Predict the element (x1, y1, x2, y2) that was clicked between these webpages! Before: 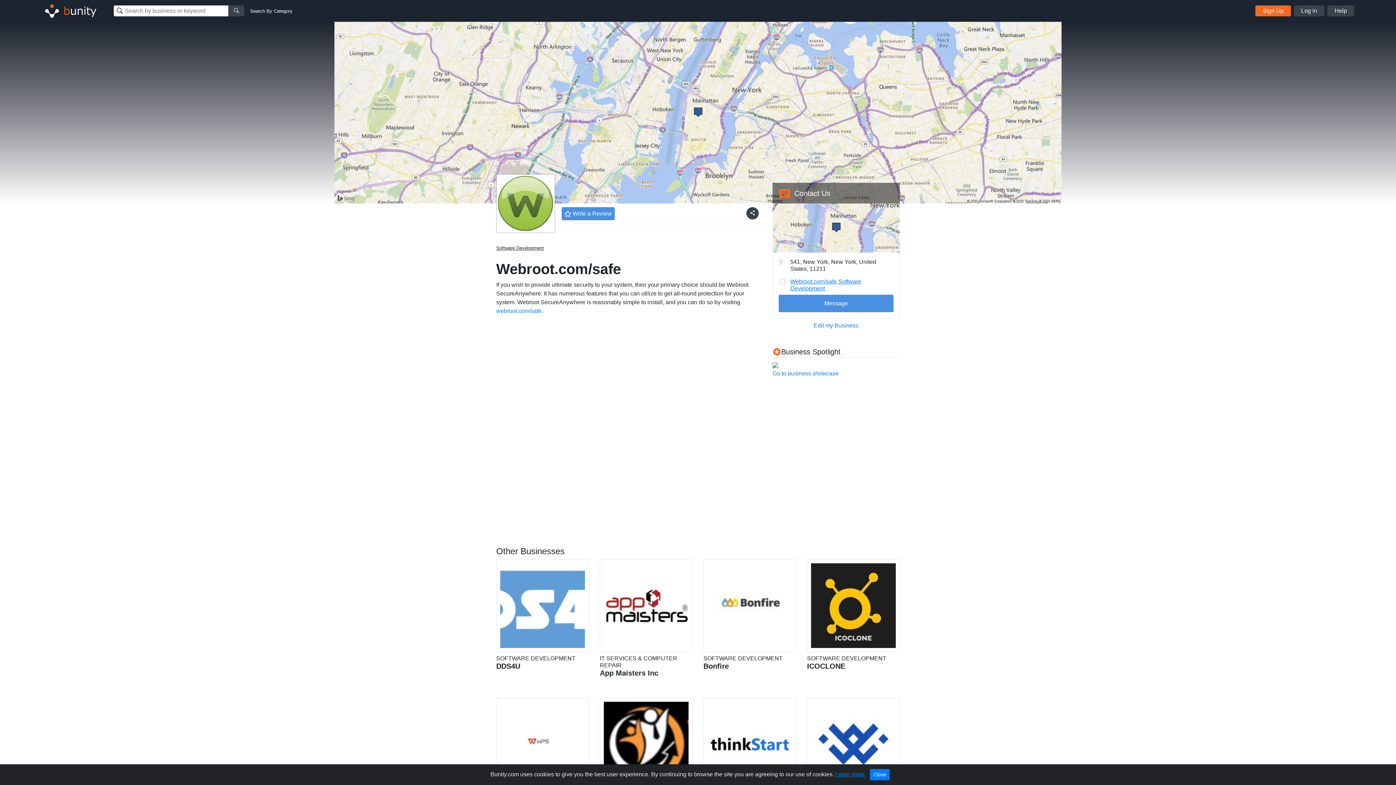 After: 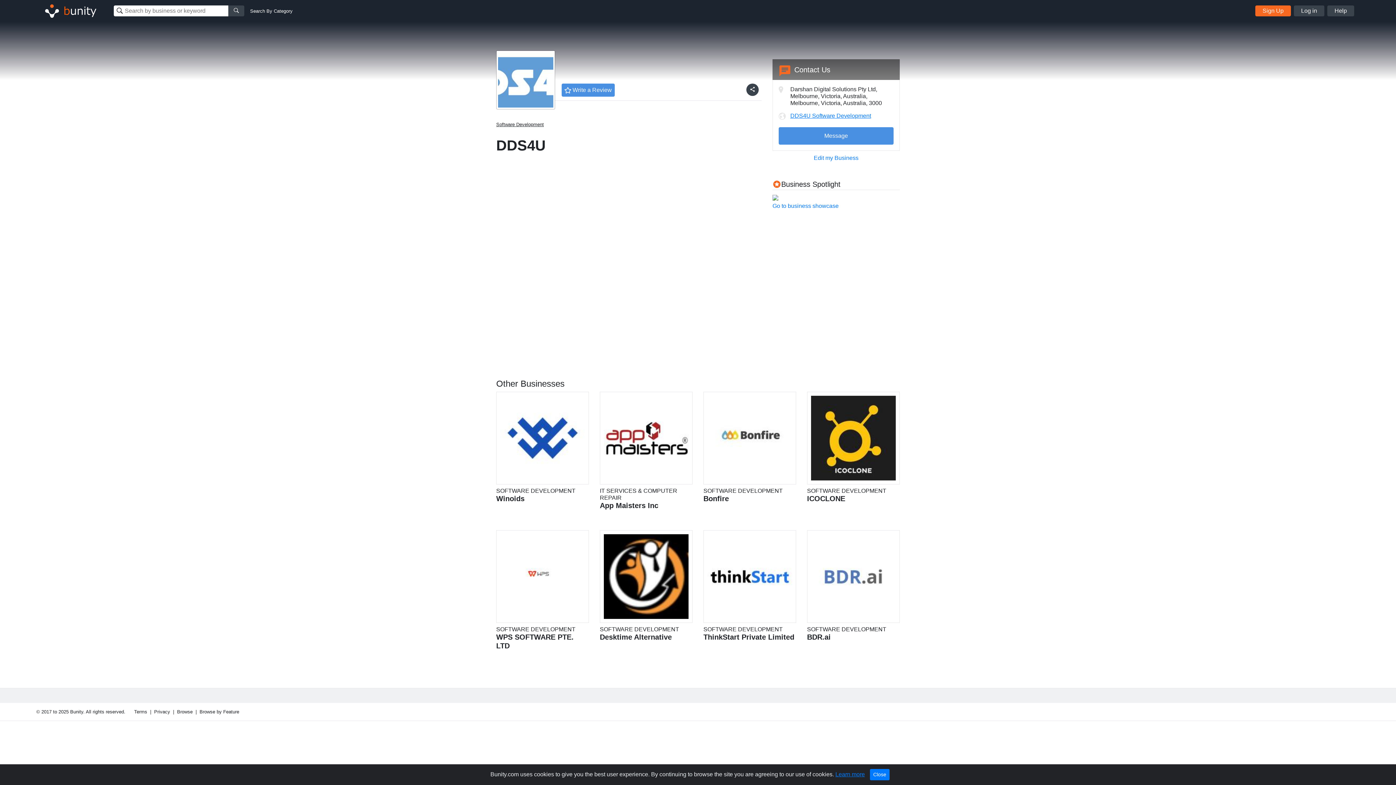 Action: bbox: (496, 559, 589, 671) label: SOFTWARE DEVELOPMENT
DDS4U